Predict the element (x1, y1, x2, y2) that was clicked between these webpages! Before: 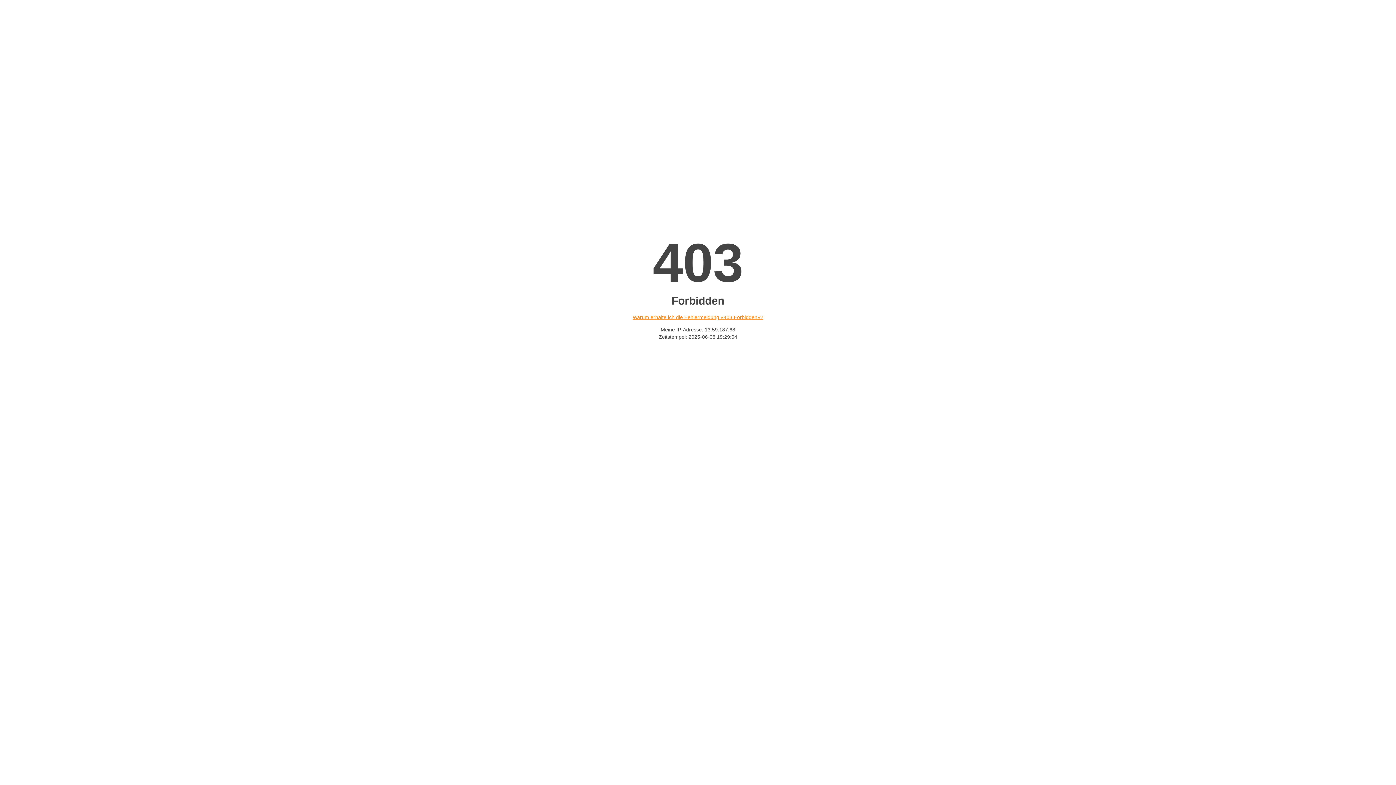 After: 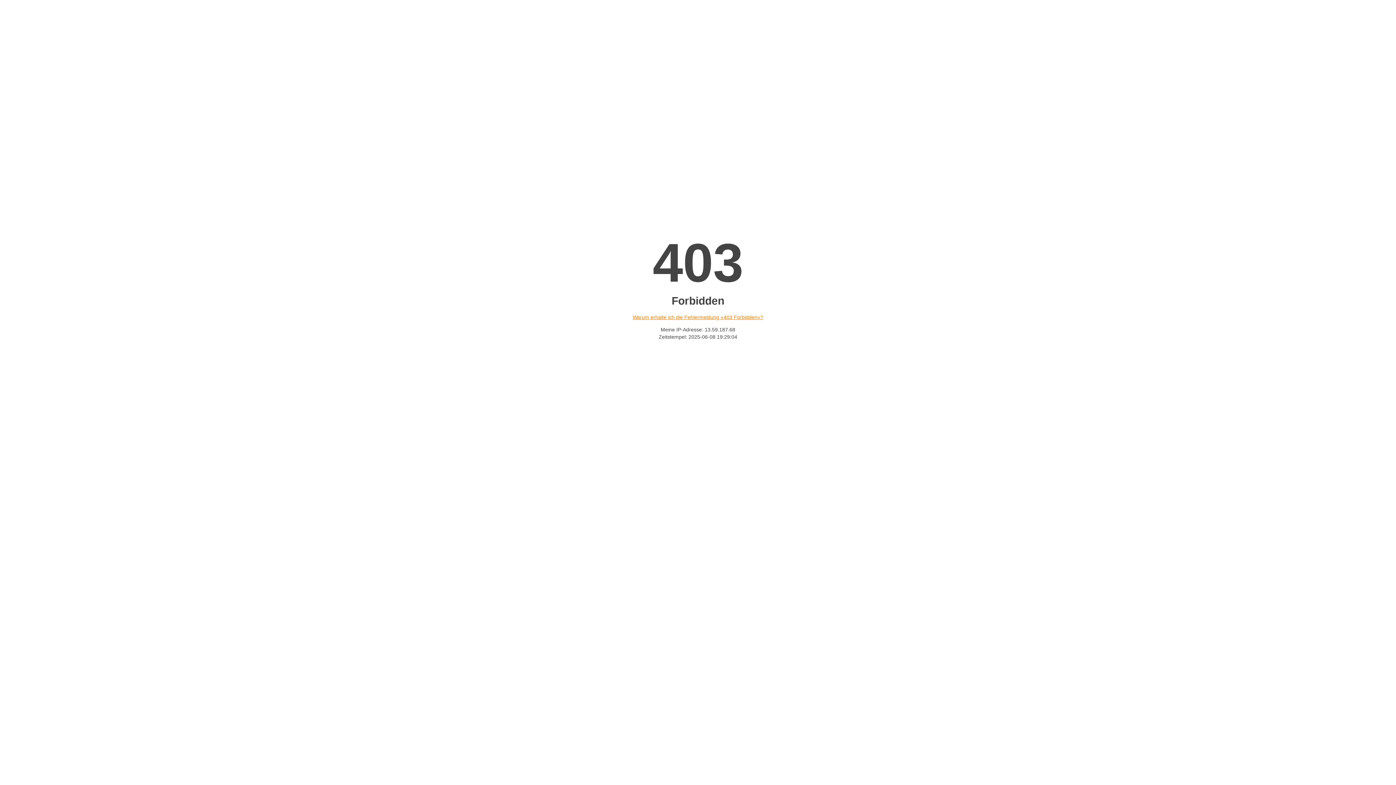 Action: label: Warum erhalte ich die Fehlermeldung «403 Forbidden»? bbox: (632, 314, 763, 320)